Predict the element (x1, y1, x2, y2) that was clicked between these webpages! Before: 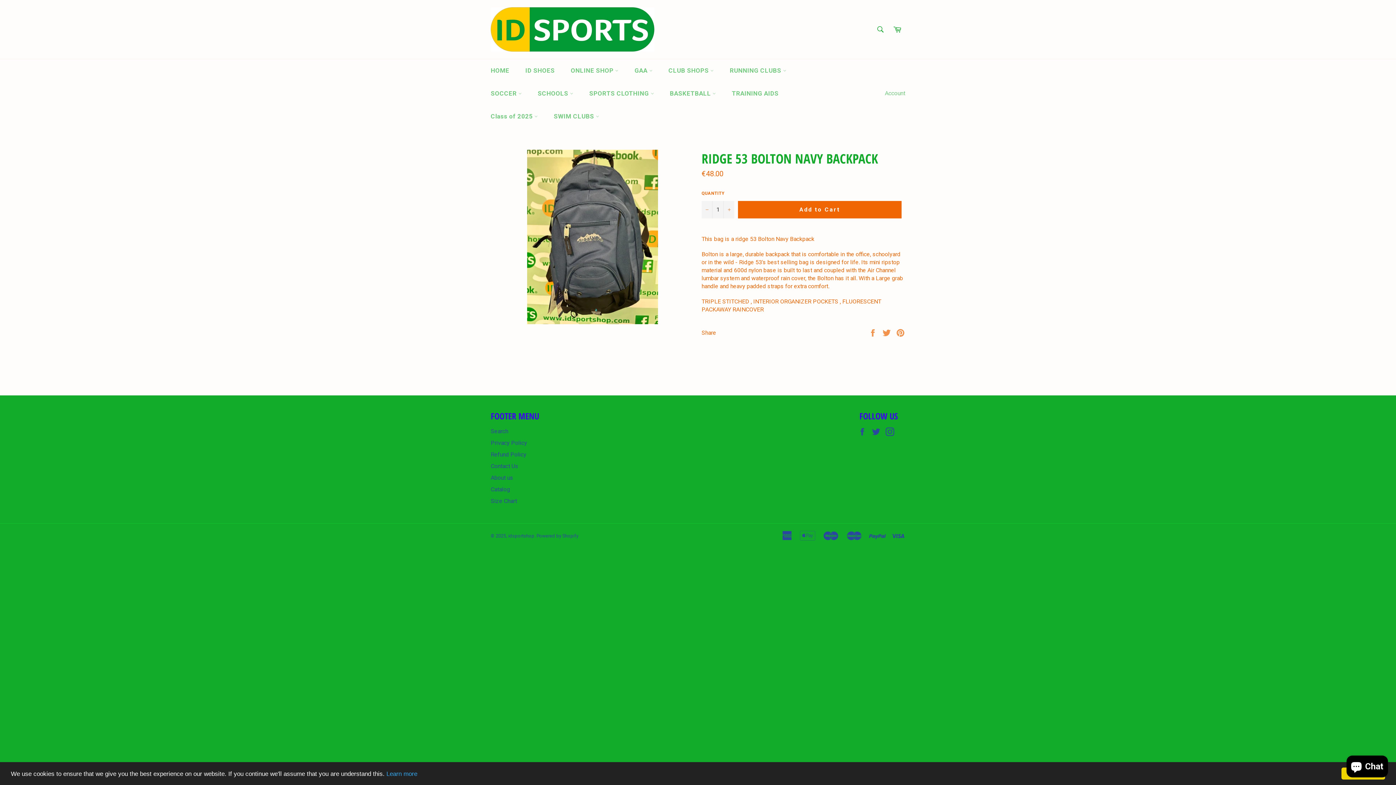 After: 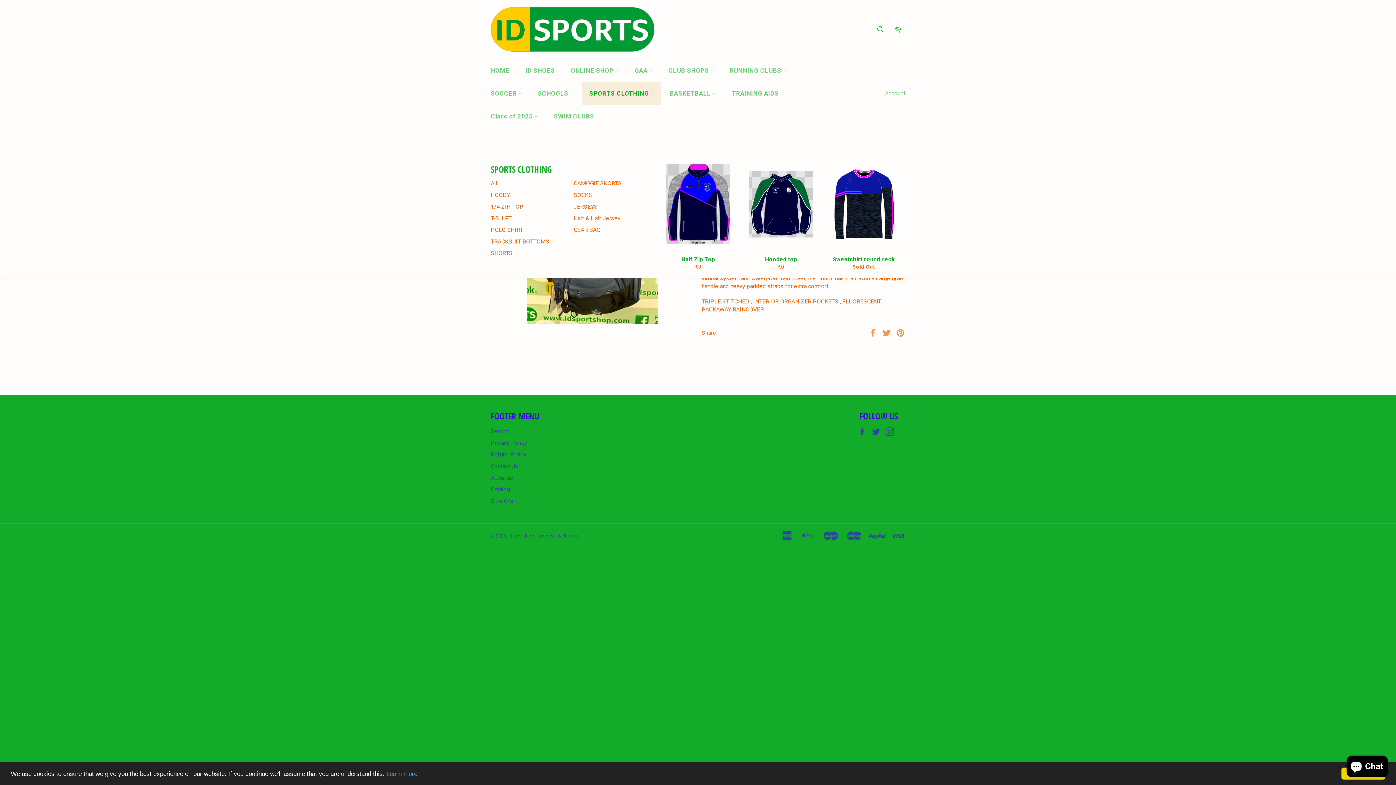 Action: label: SPORTS CLOTHING  bbox: (582, 82, 661, 105)